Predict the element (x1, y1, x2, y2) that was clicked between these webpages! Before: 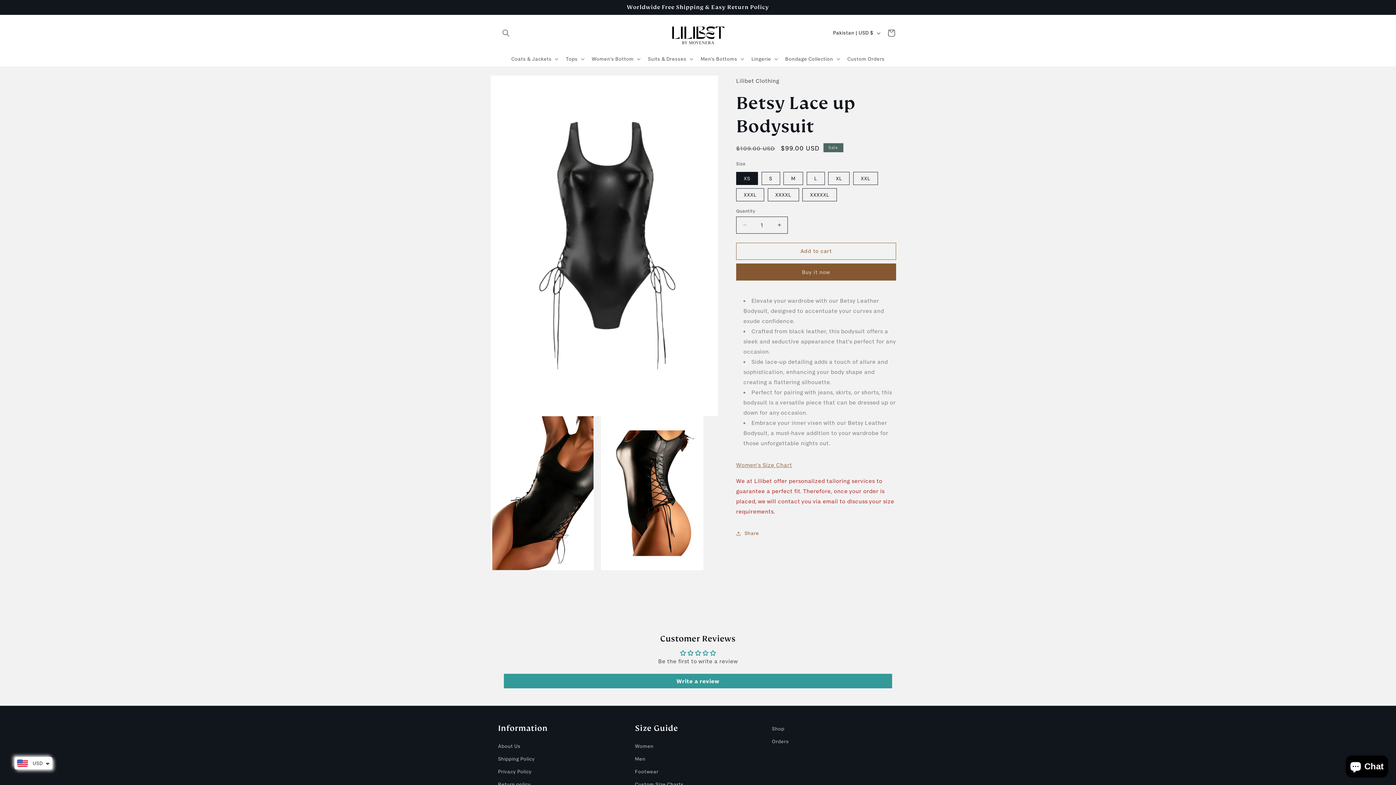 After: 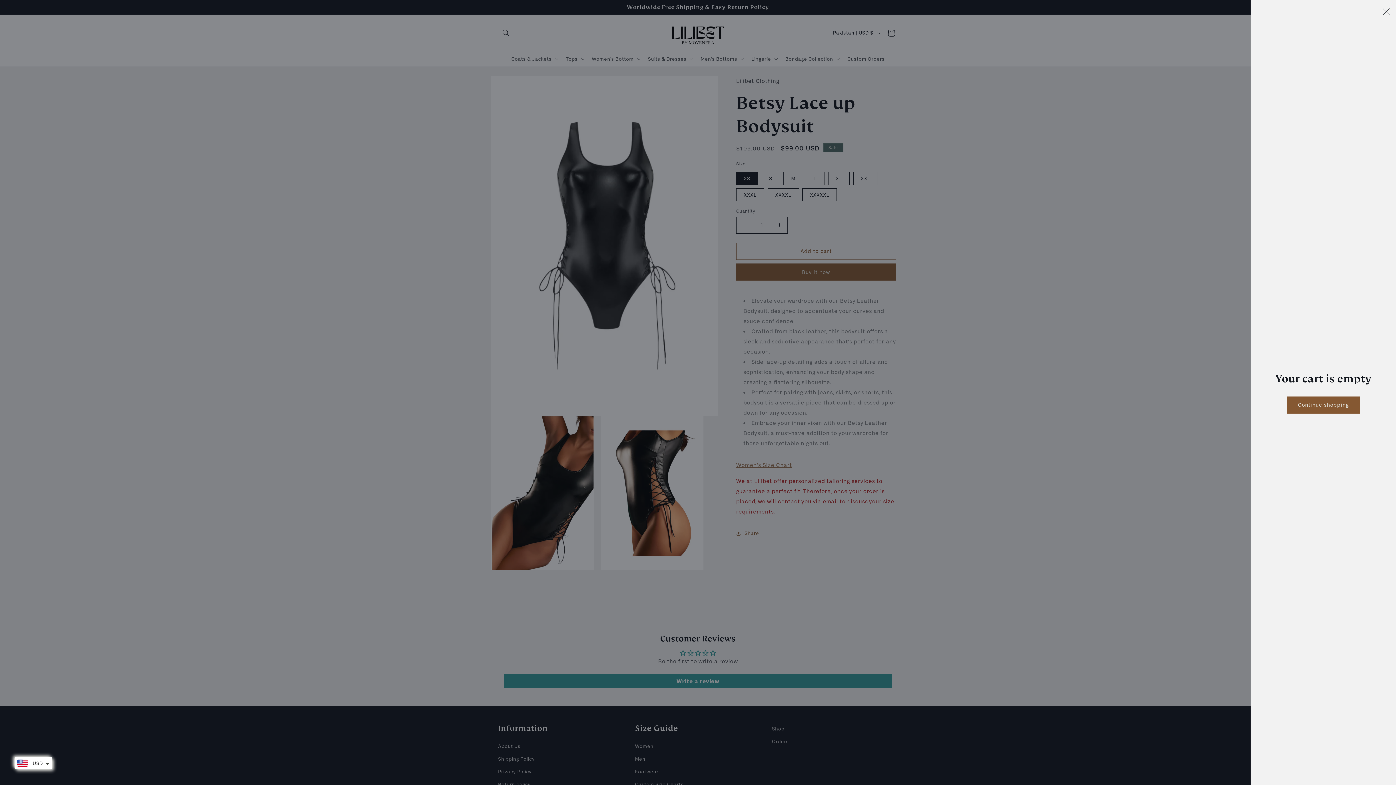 Action: label: Cart bbox: (883, 25, 899, 41)